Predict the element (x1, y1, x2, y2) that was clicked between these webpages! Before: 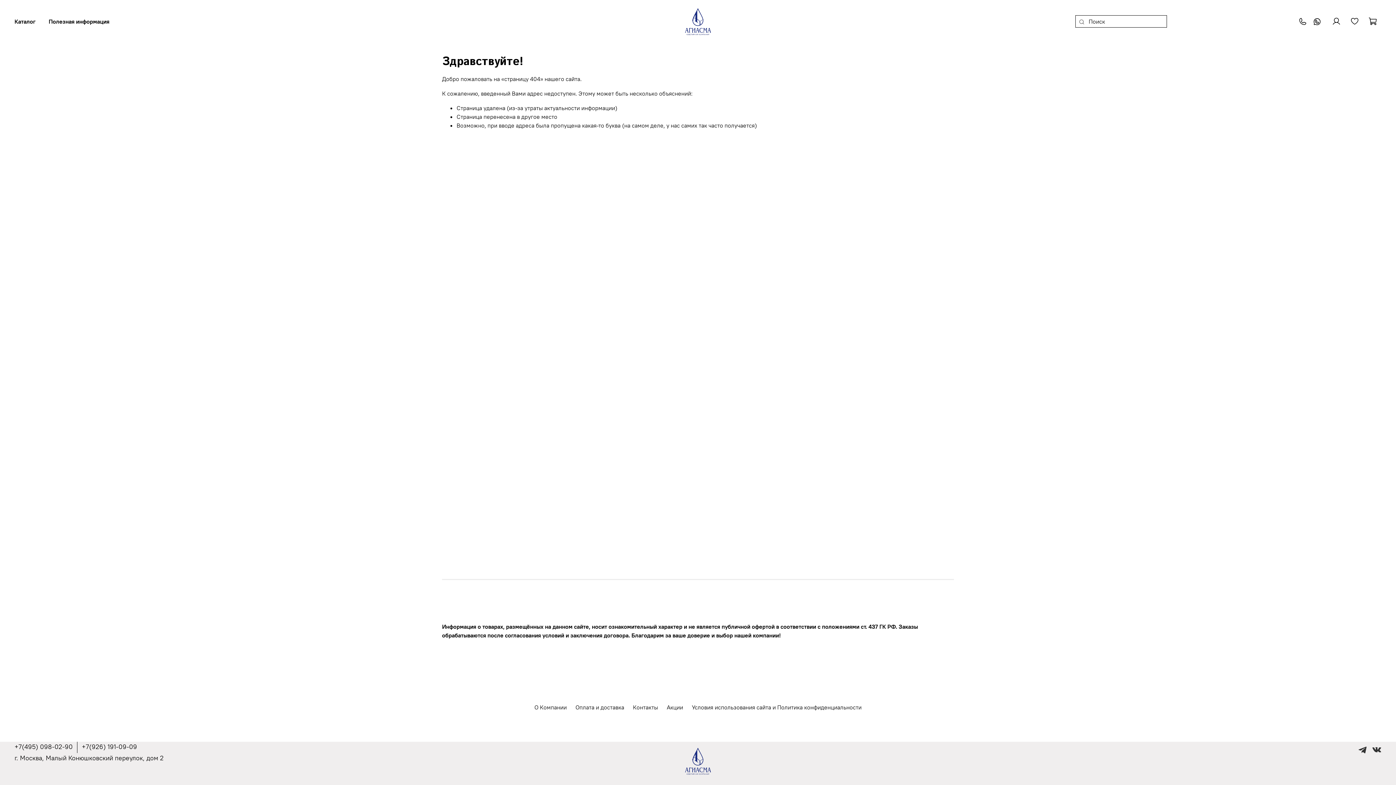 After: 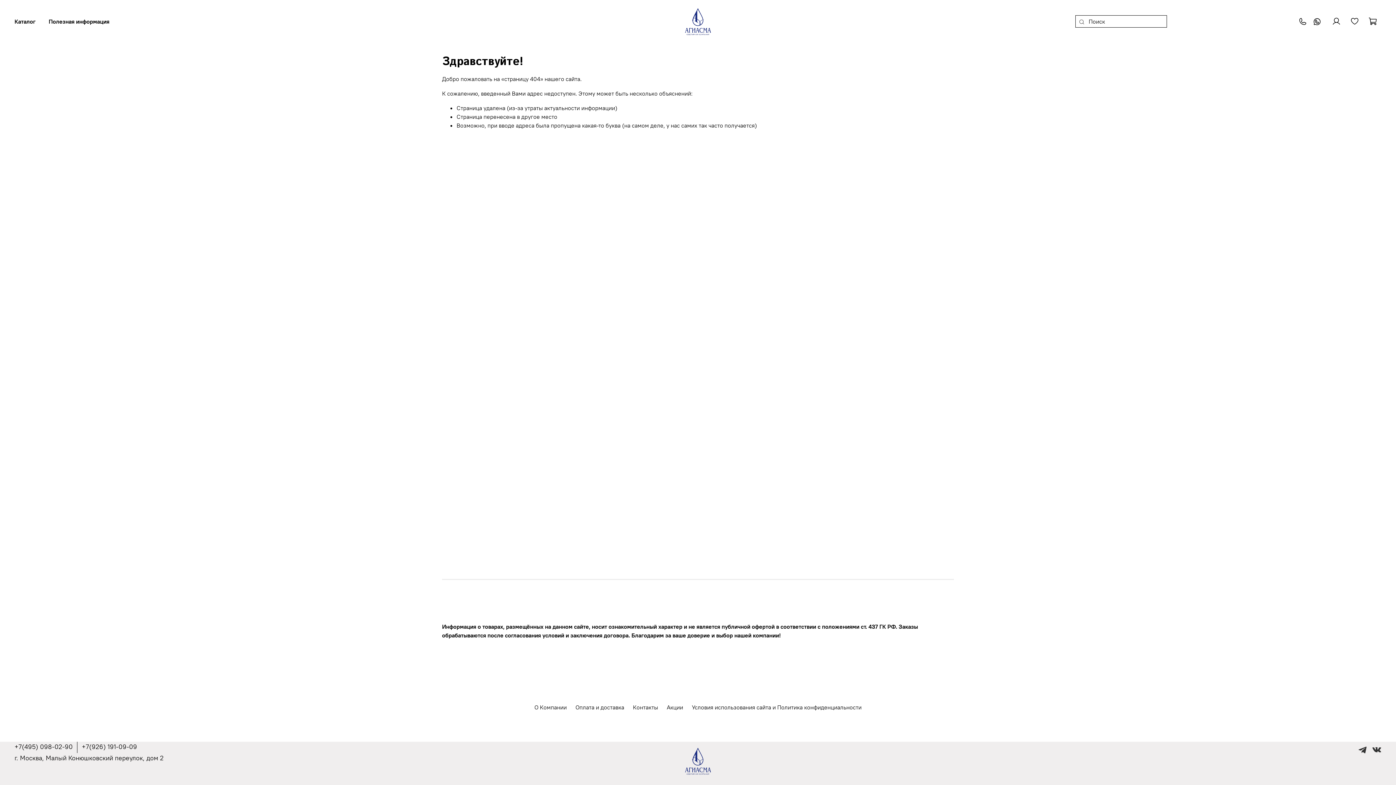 Action: bbox: (1358, 745, 1366, 753)